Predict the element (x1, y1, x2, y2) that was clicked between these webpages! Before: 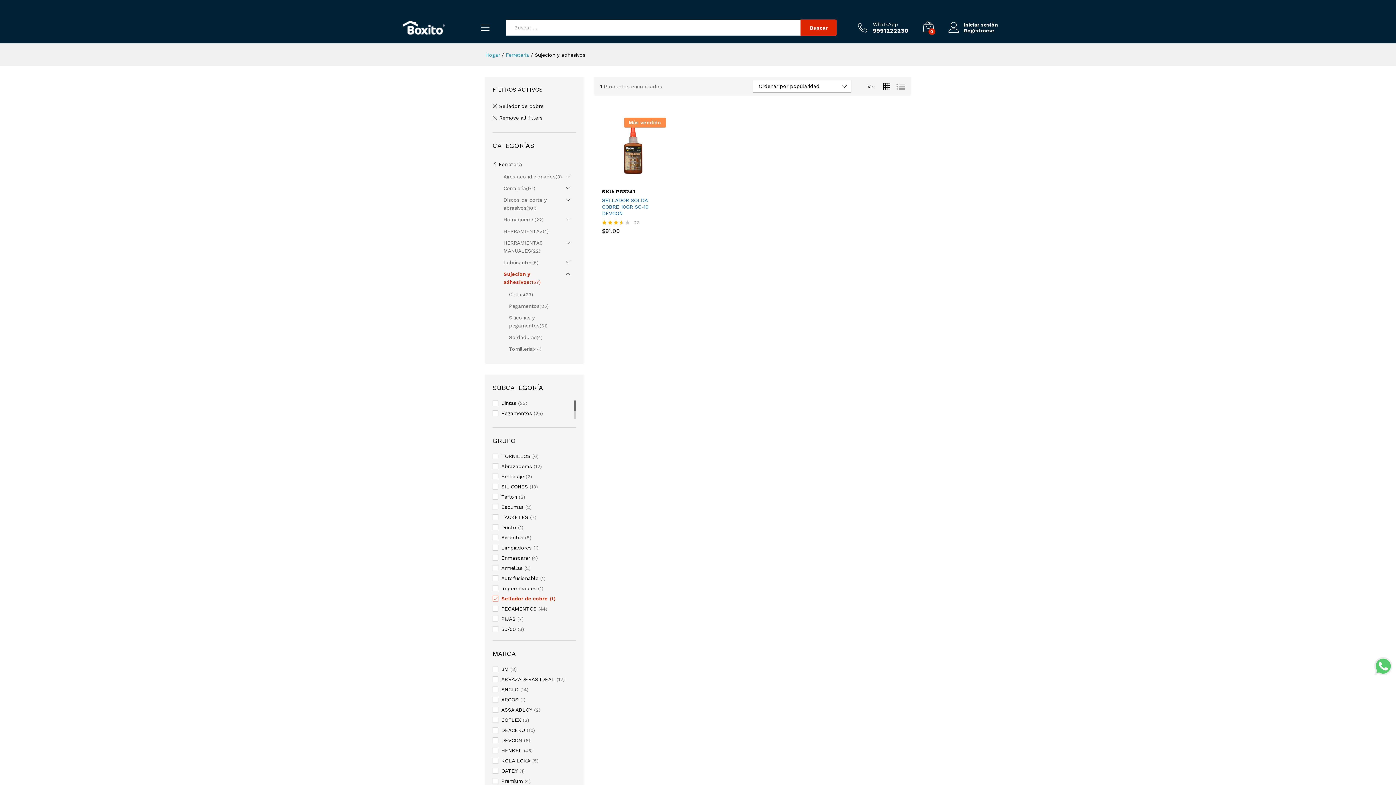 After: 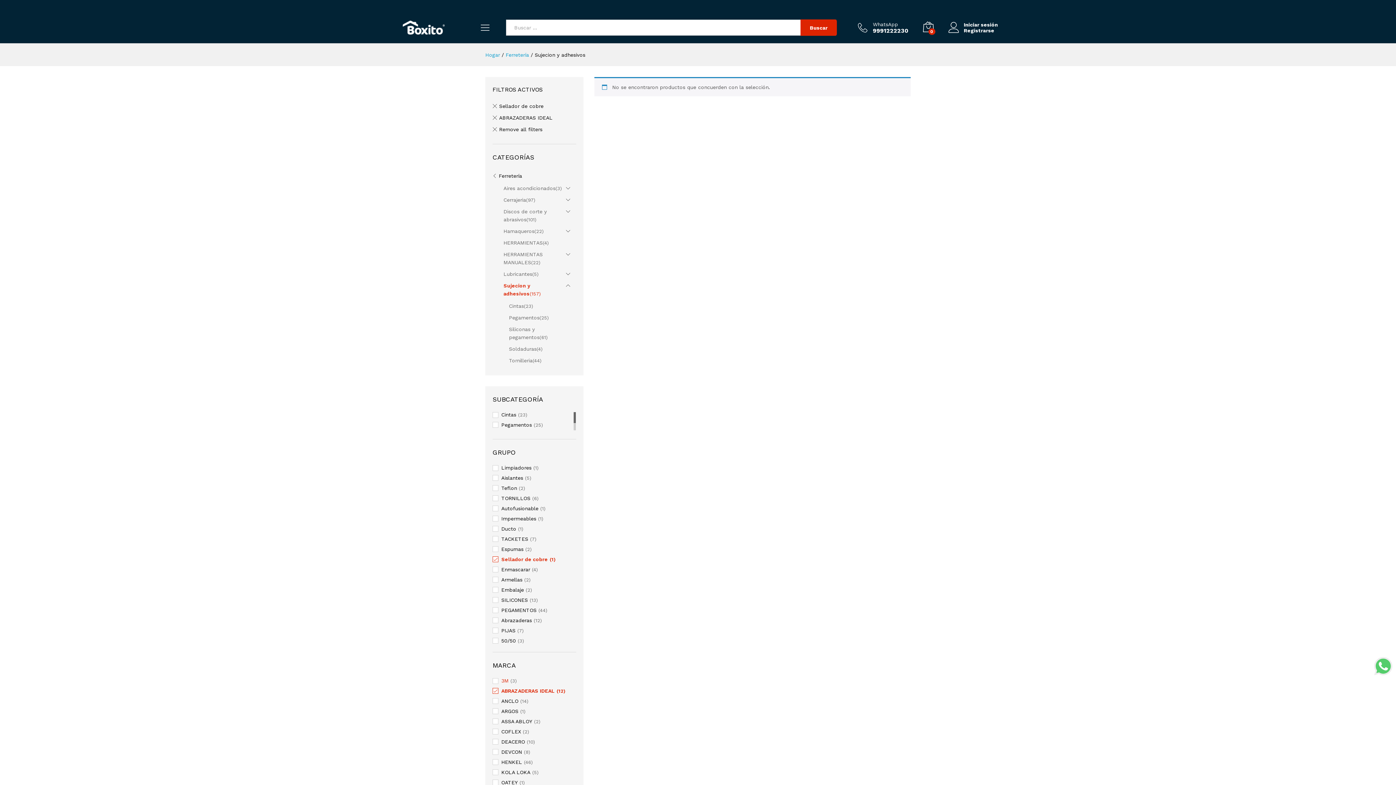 Action: bbox: (501, 676, 554, 682) label: ABRAZADERAS IDEAL